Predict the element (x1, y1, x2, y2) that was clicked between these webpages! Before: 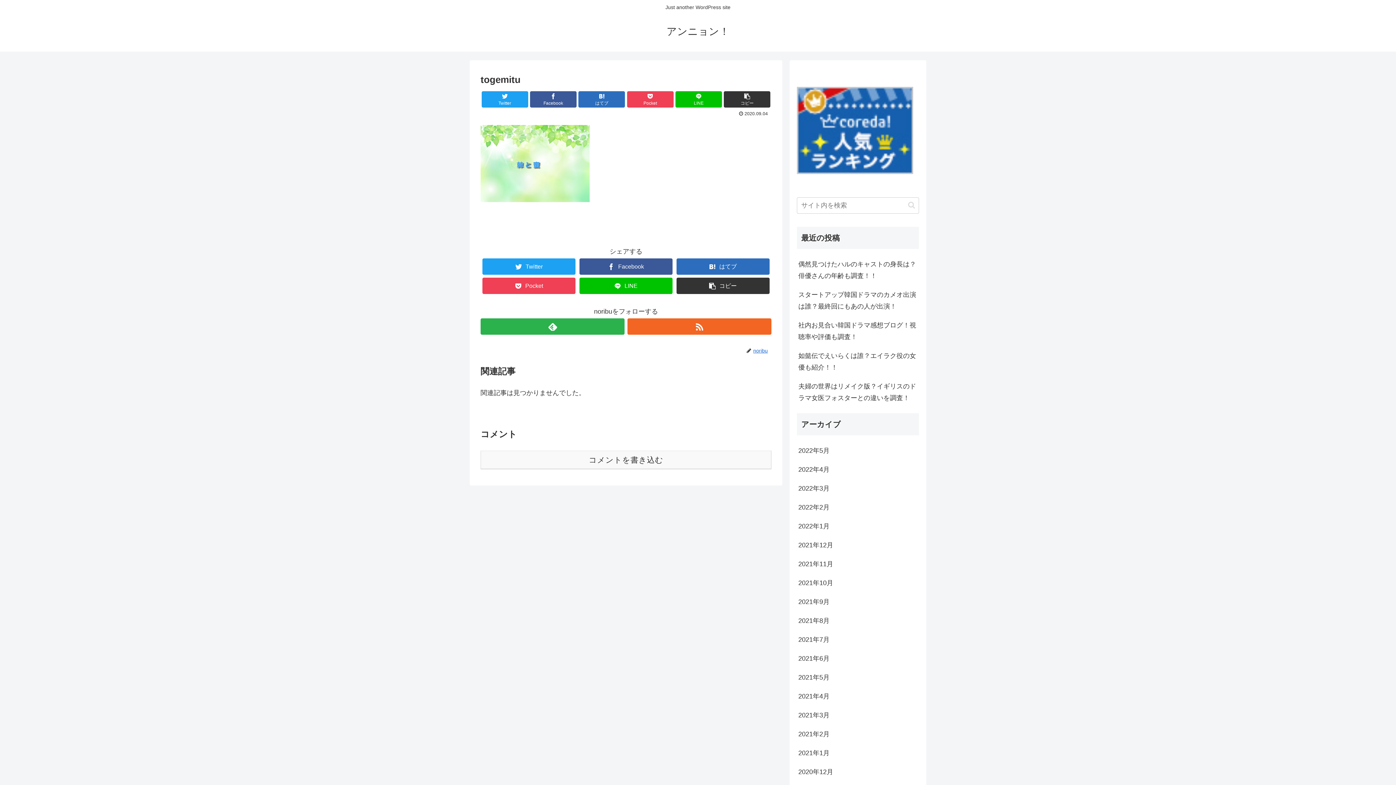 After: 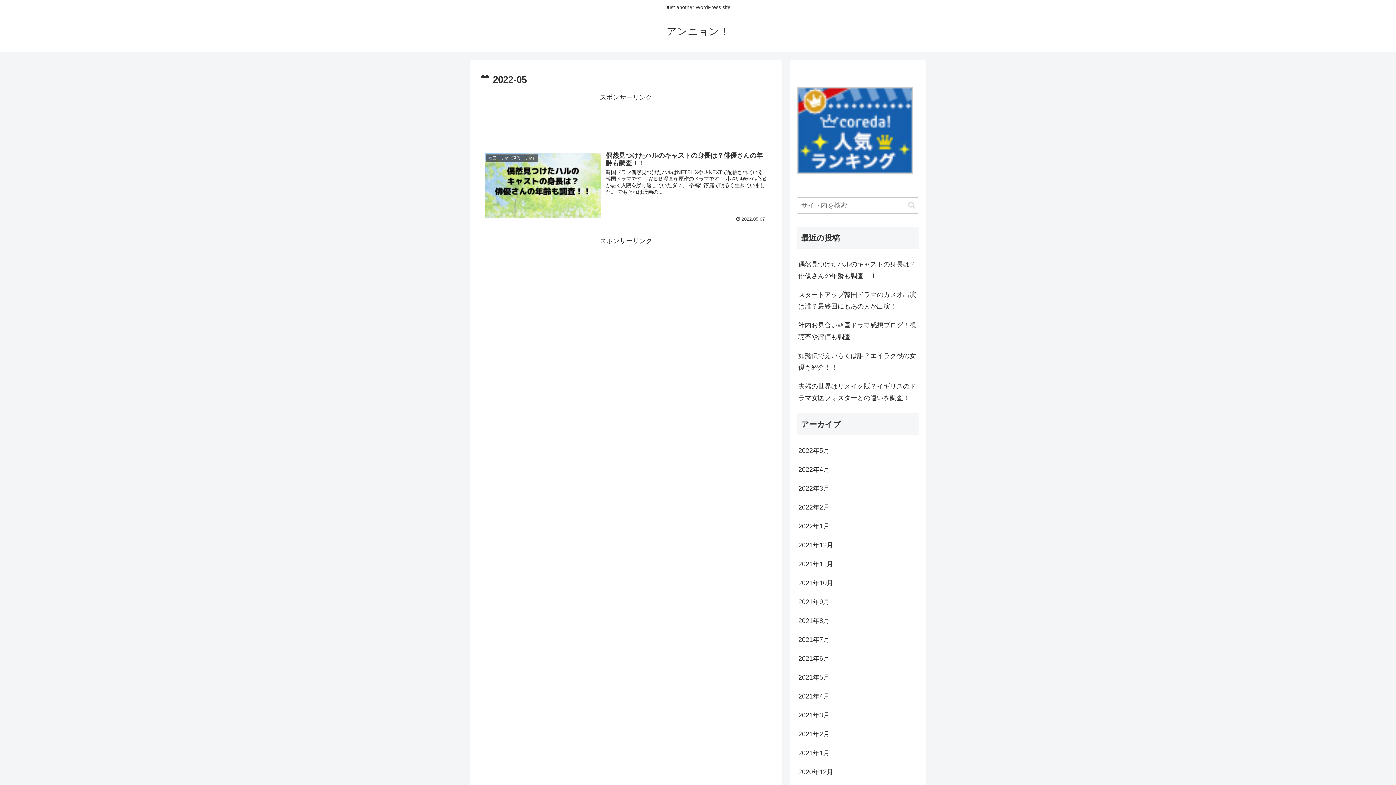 Action: bbox: (797, 441, 919, 460) label: 2022年5月